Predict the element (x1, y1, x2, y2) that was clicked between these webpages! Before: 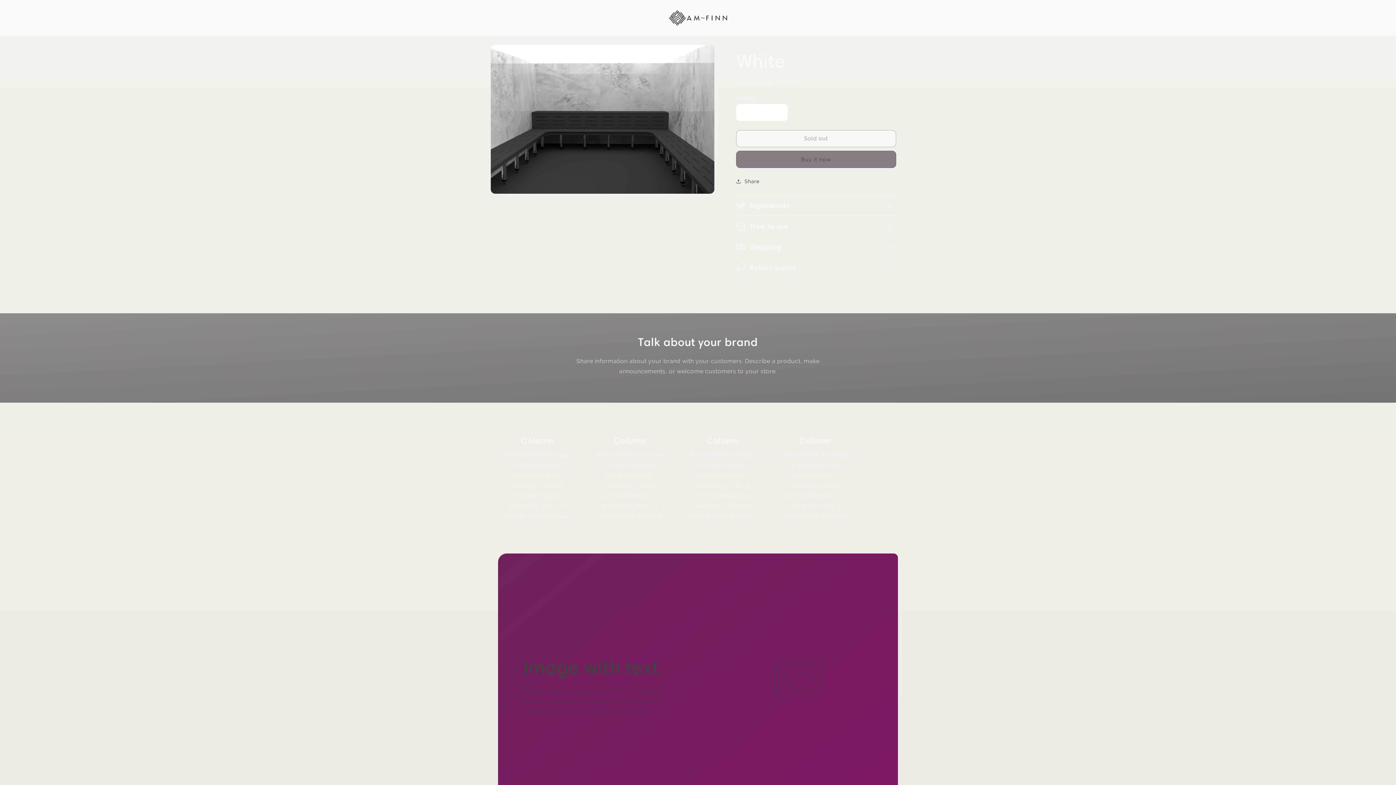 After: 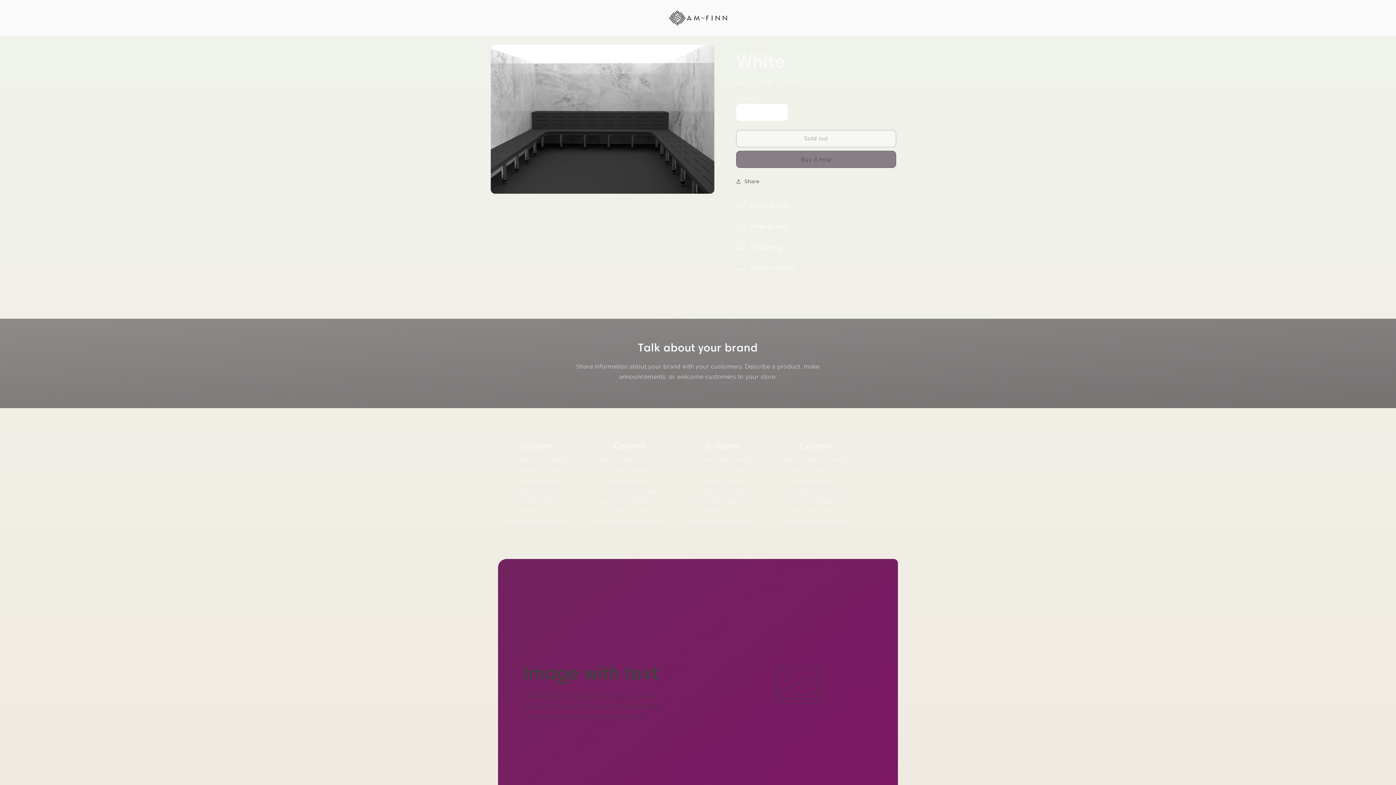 Action: bbox: (736, 257, 898, 278) label: Return policy